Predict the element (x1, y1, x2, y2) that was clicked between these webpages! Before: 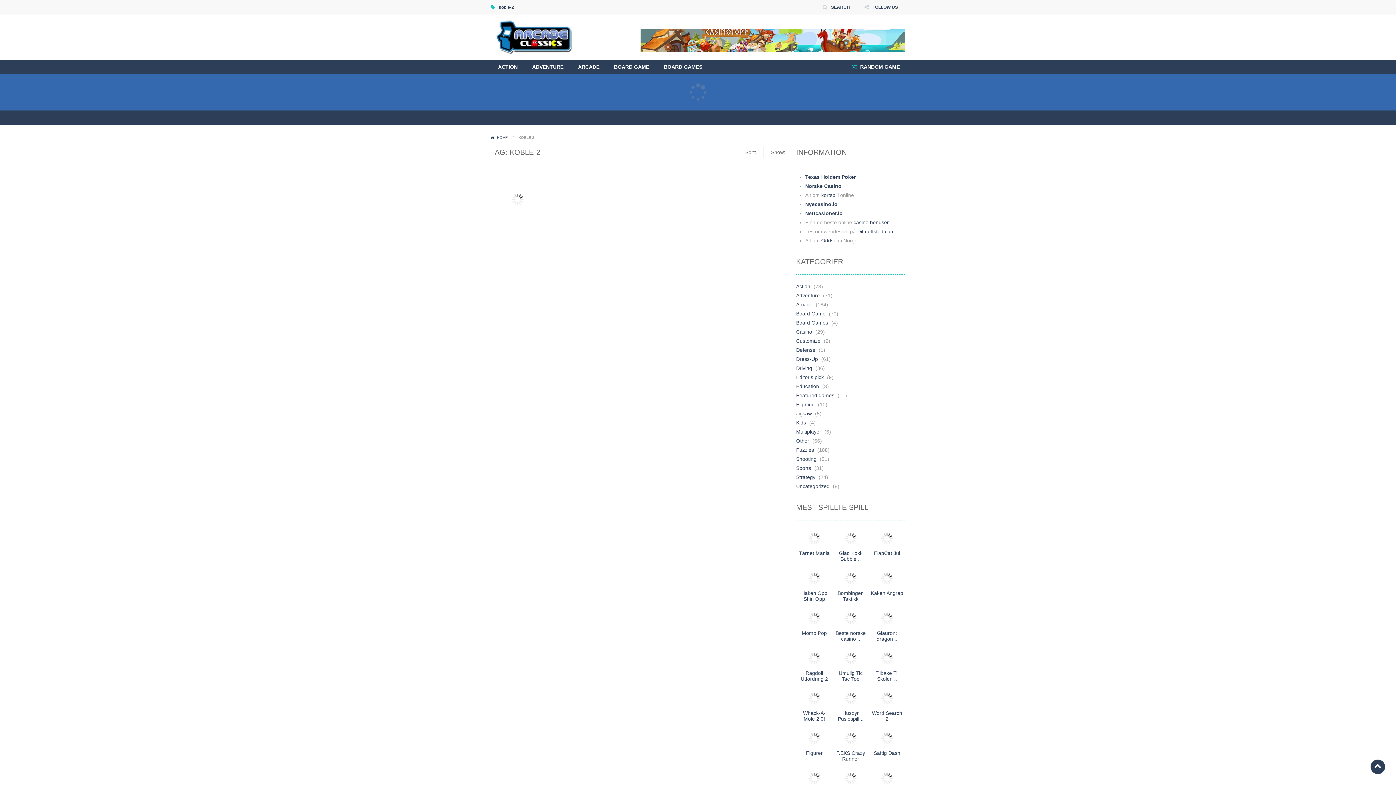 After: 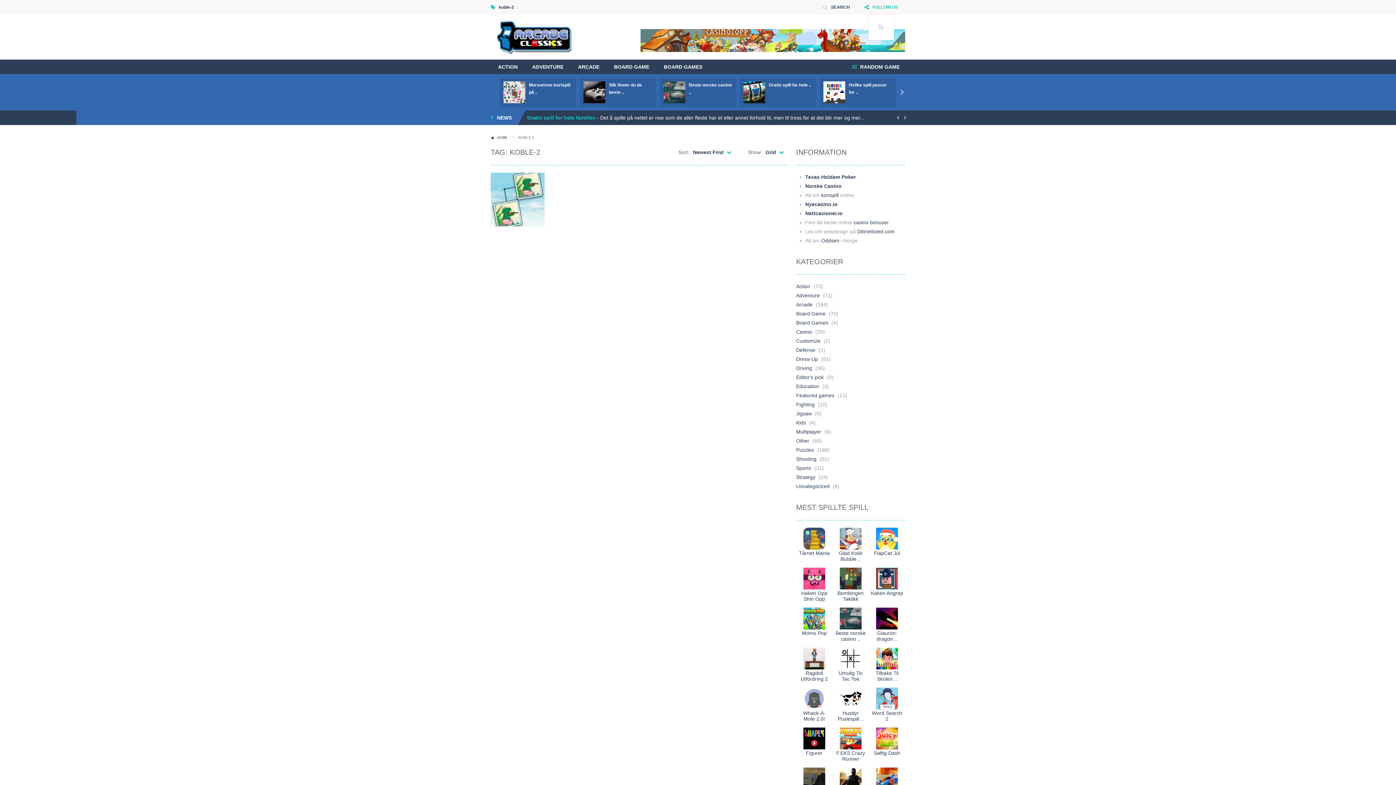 Action: label: FOLLOW US bbox: (859, 0, 903, 14)